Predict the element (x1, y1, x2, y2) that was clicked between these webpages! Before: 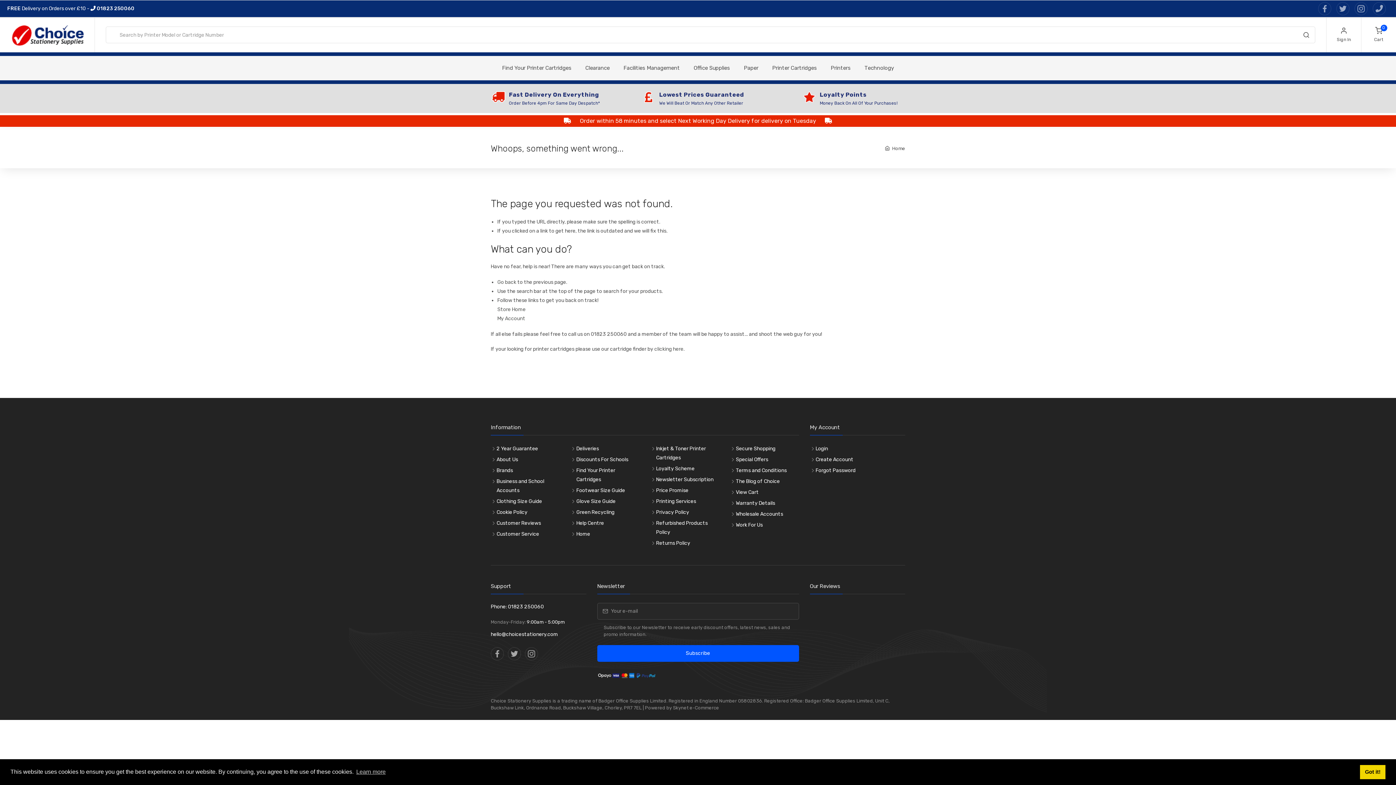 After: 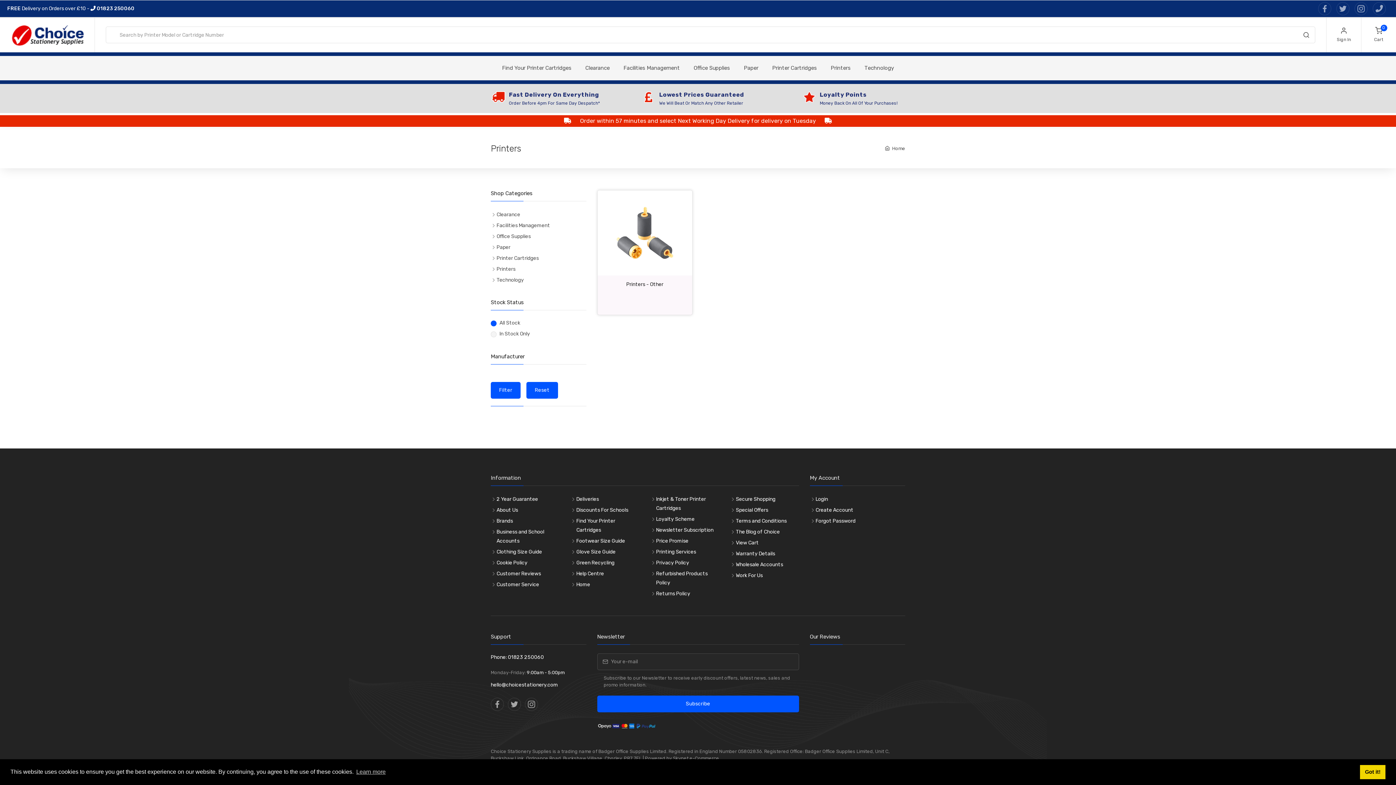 Action: bbox: (824, 55, 857, 80) label: Printers